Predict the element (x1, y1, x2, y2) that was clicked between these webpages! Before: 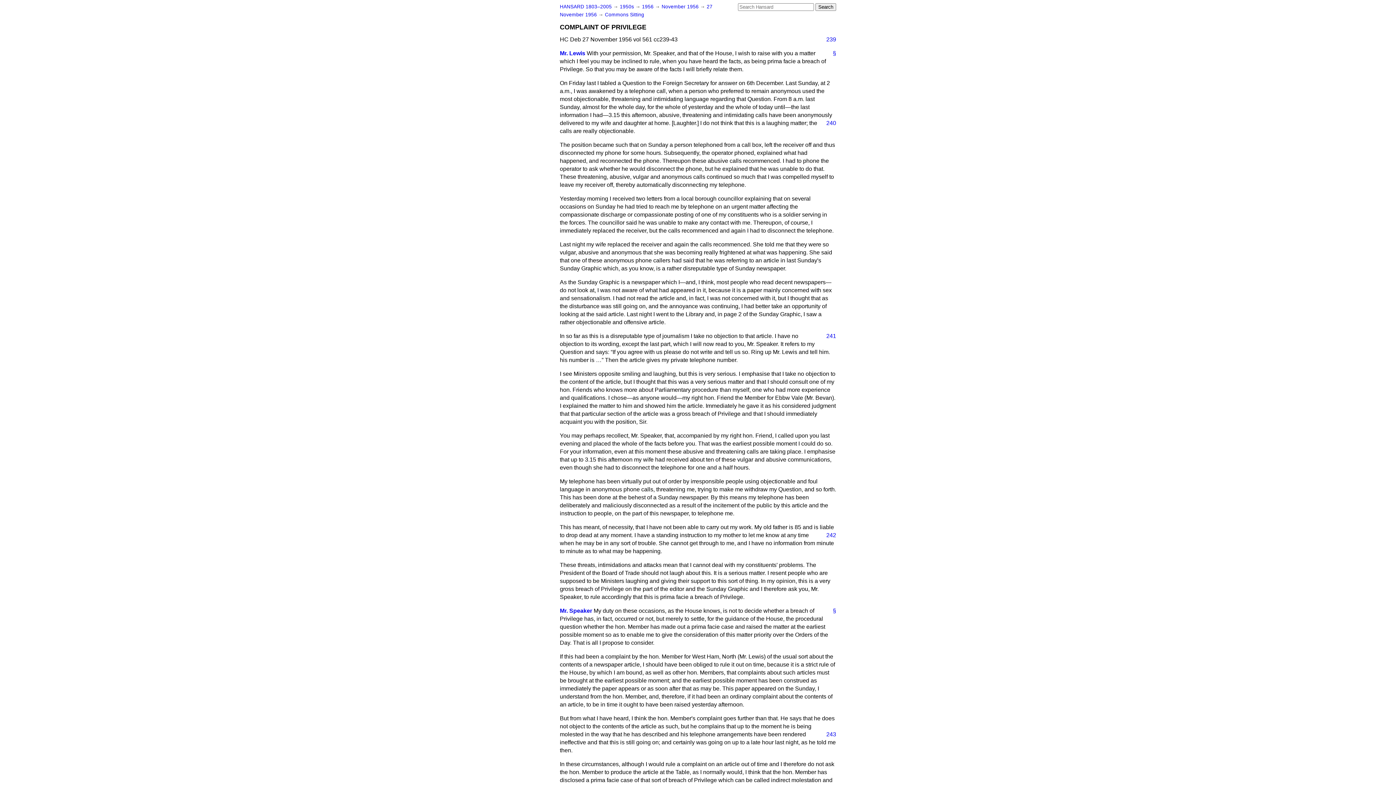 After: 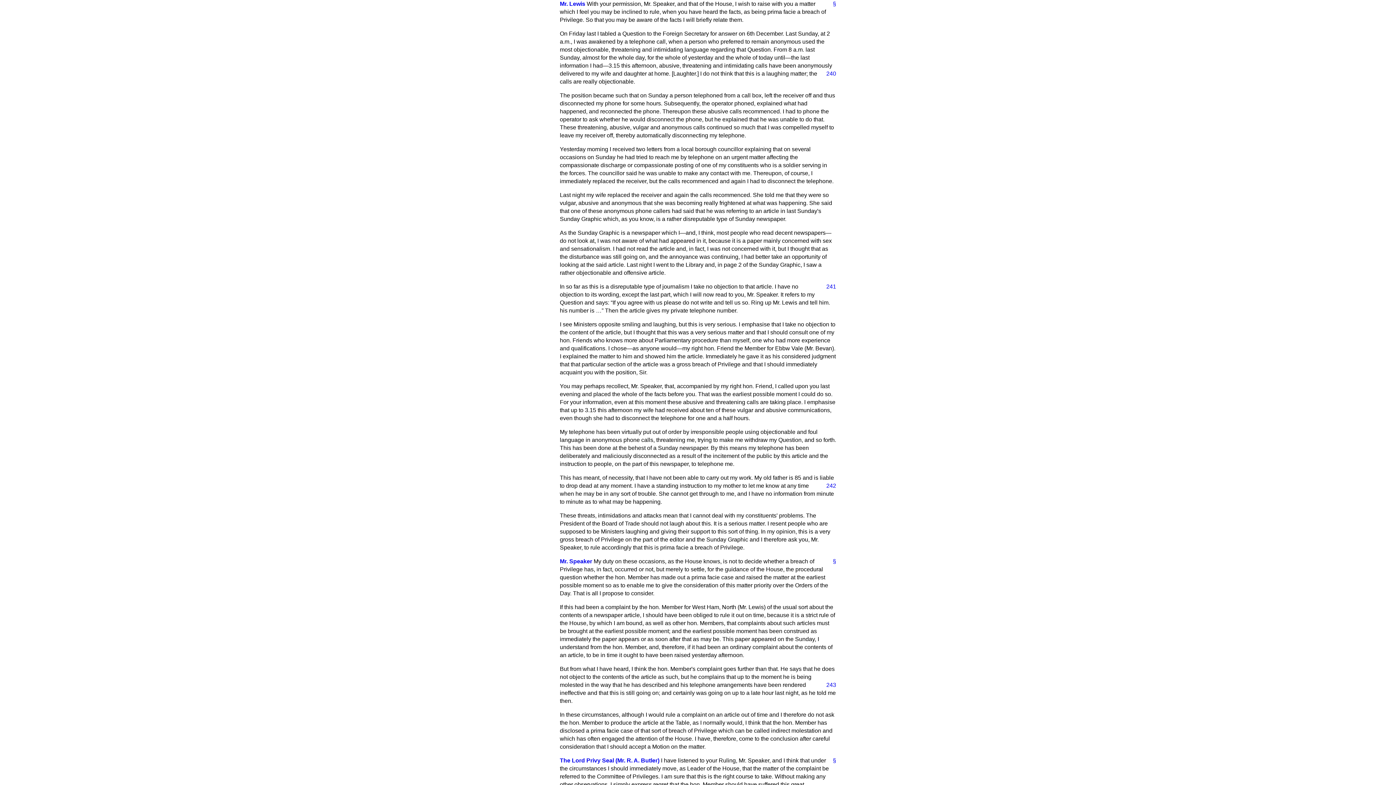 Action: bbox: (827, 49, 836, 57) label: §